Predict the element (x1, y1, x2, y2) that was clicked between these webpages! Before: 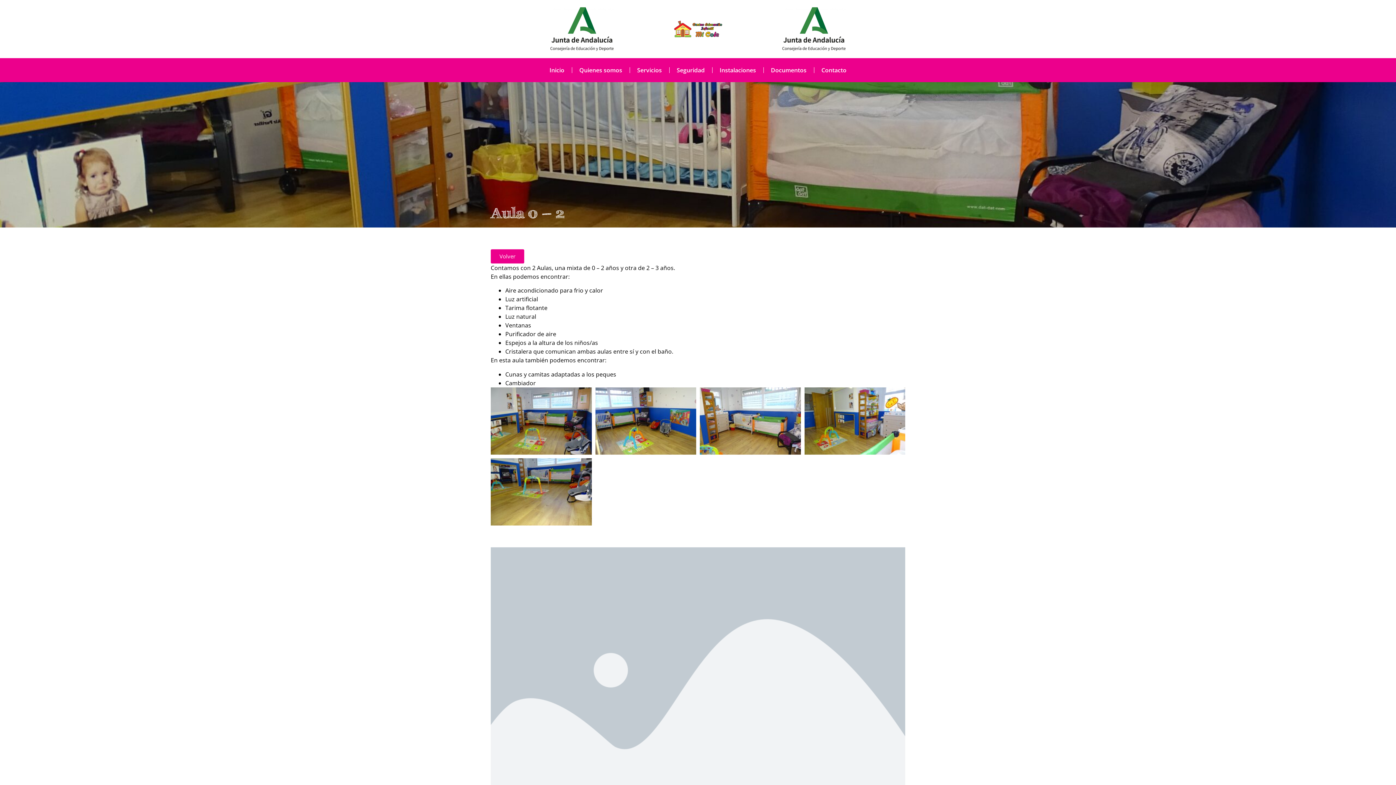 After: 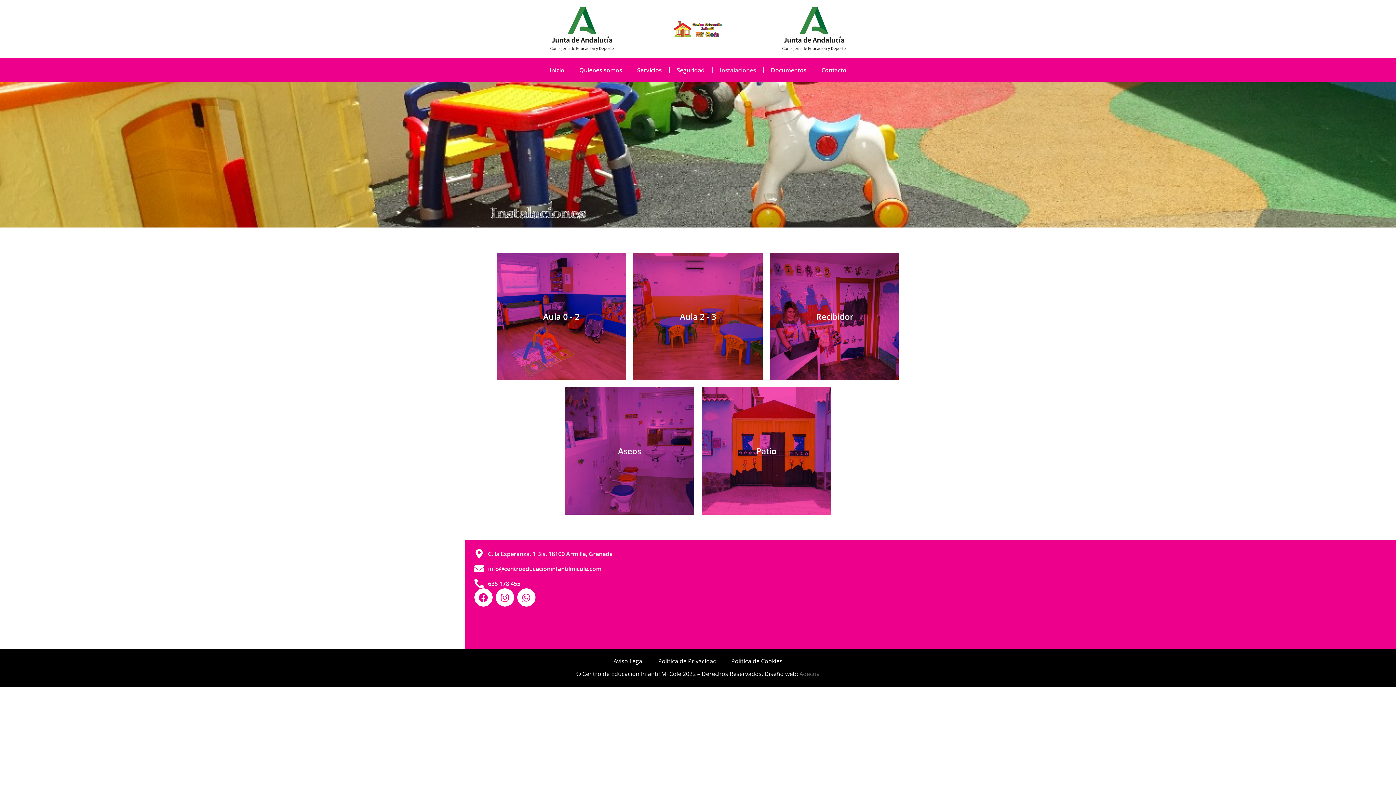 Action: label: Volver bbox: (490, 249, 524, 263)